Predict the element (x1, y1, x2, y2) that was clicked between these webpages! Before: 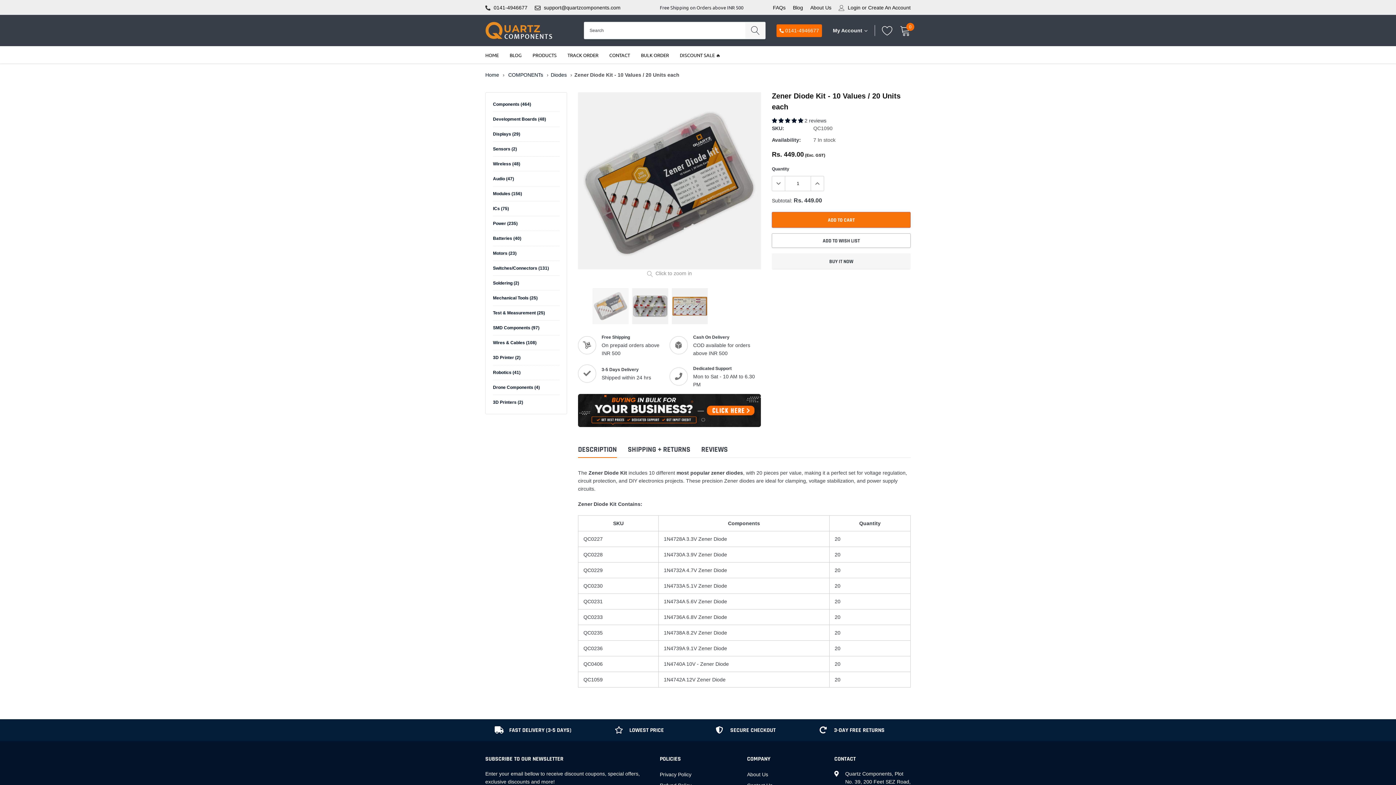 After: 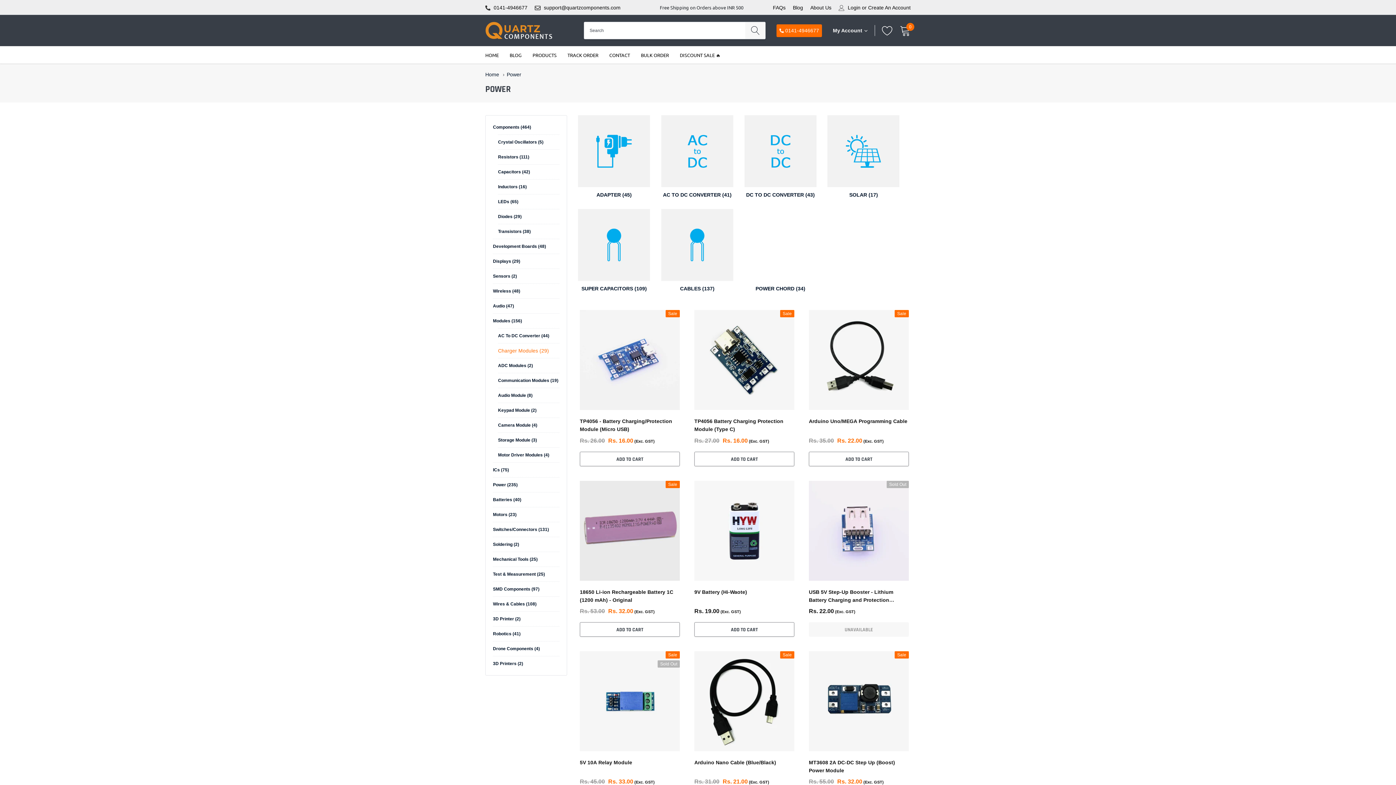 Action: label: Power (235) bbox: (493, 220, 517, 226)